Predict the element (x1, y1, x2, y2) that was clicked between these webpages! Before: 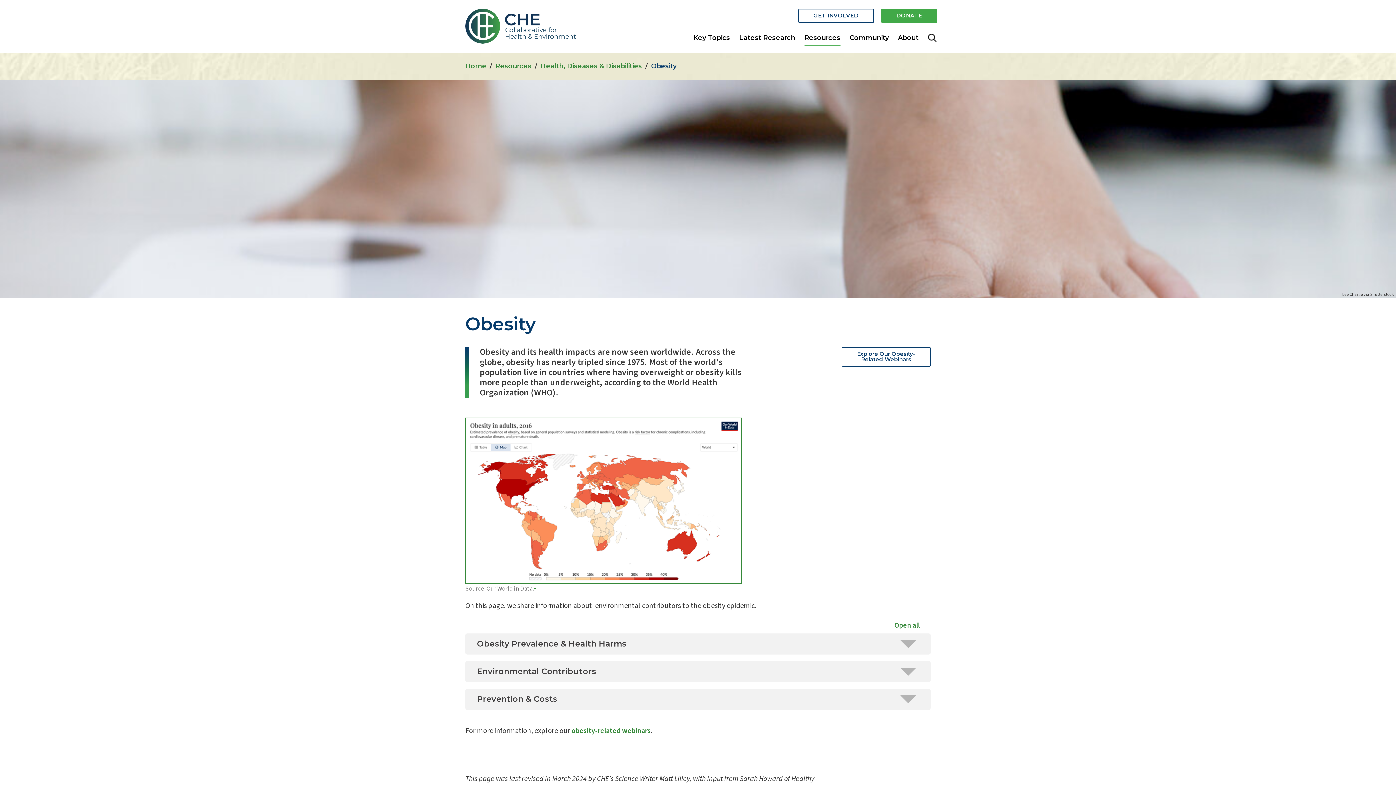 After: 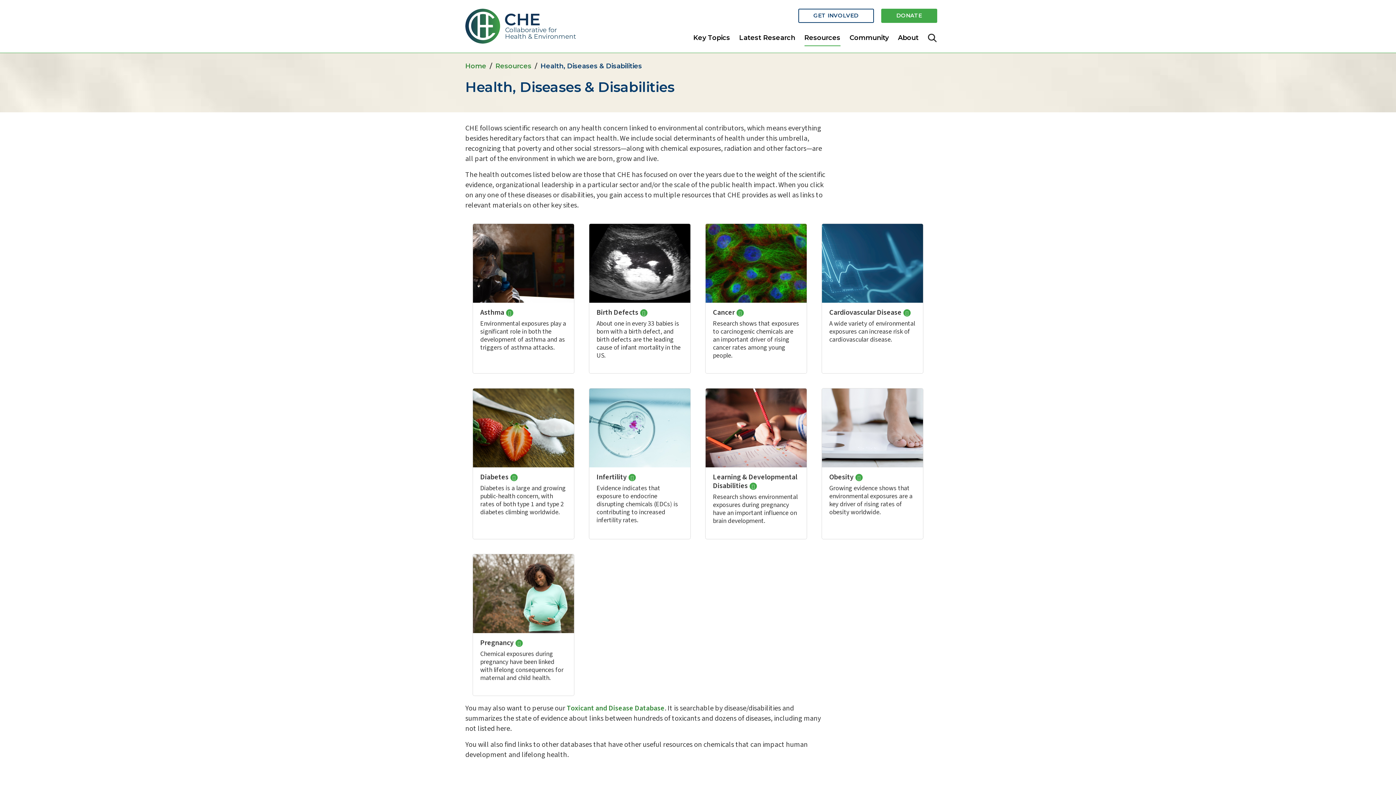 Action: label: Health, Diseases & Disabilities bbox: (540, 62, 642, 70)